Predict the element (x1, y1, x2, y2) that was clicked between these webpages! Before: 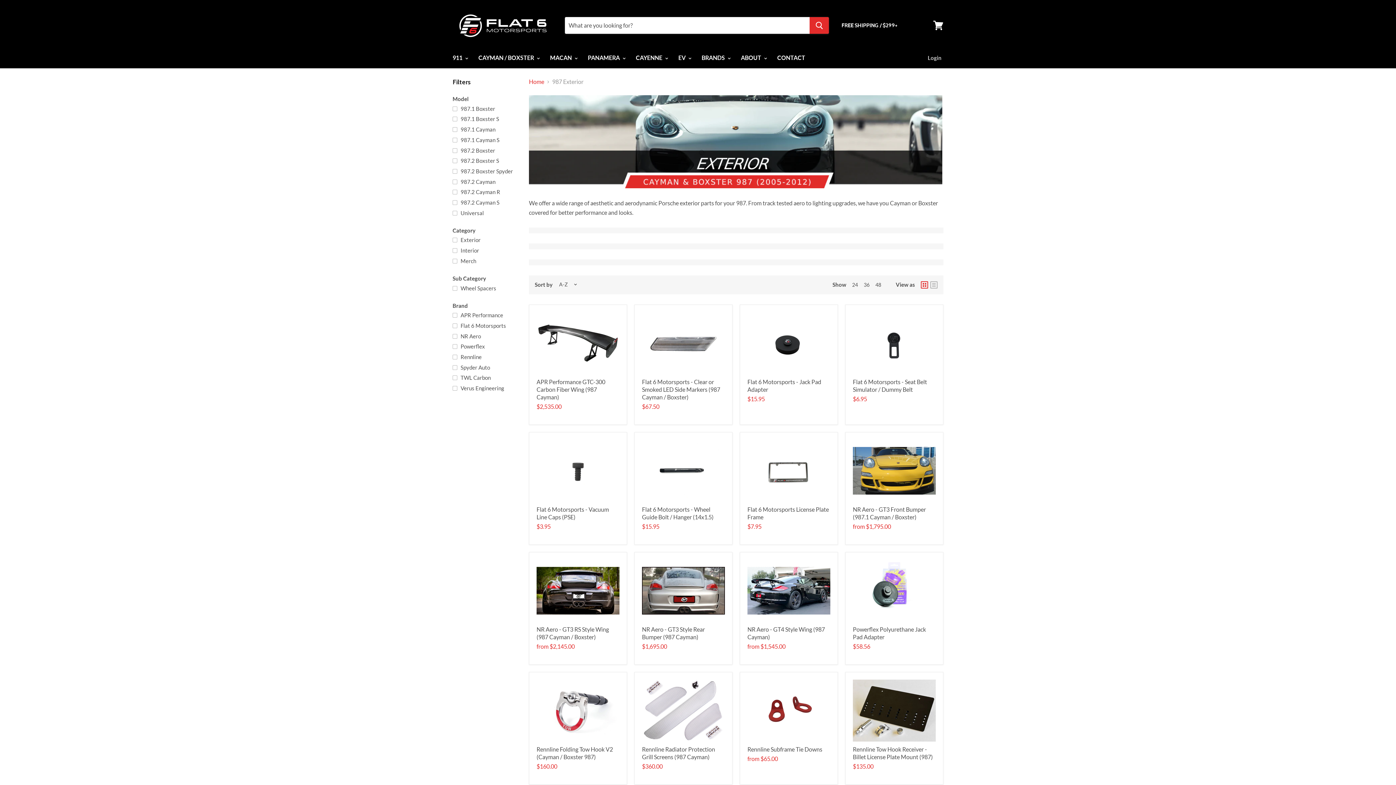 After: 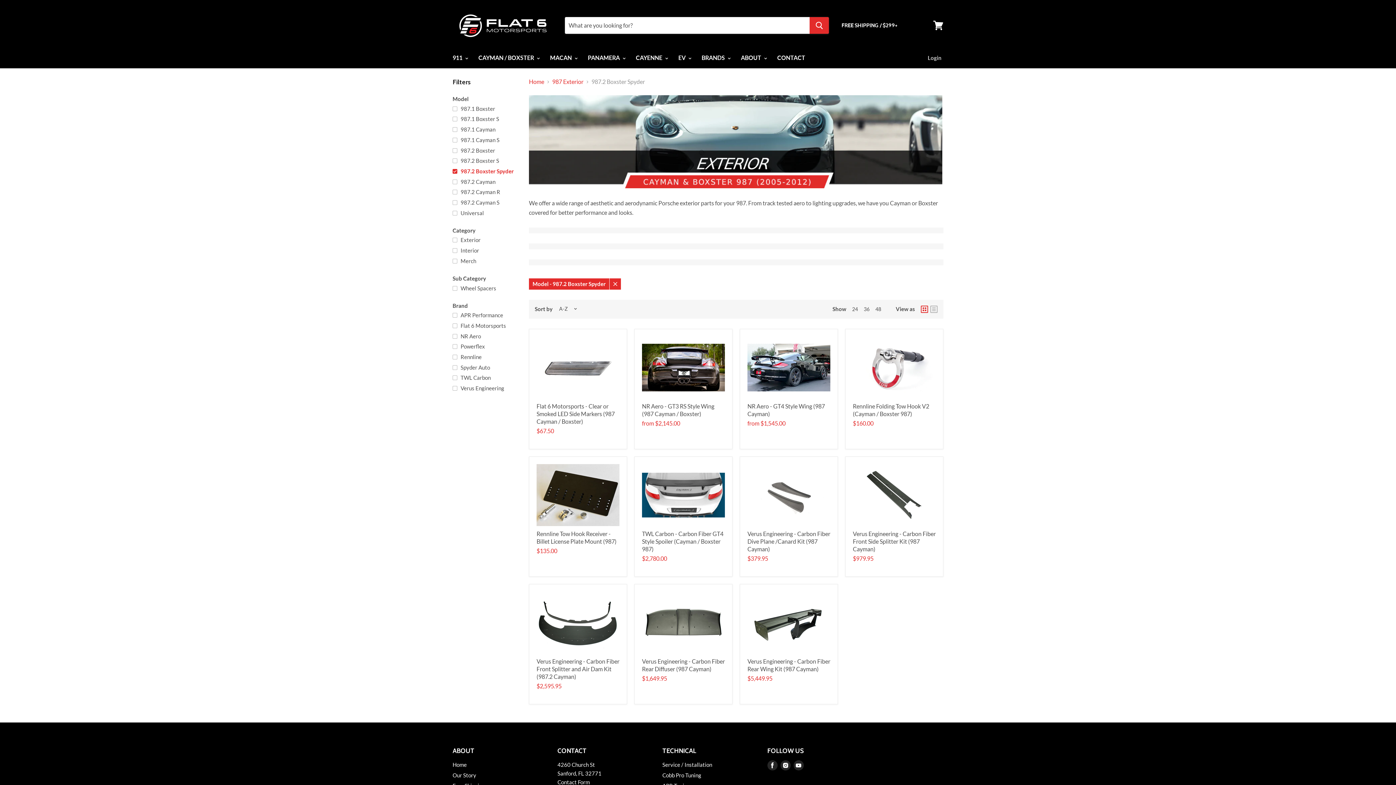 Action: label: 987.2 Boxster Spyder bbox: (451, 166, 520, 175)